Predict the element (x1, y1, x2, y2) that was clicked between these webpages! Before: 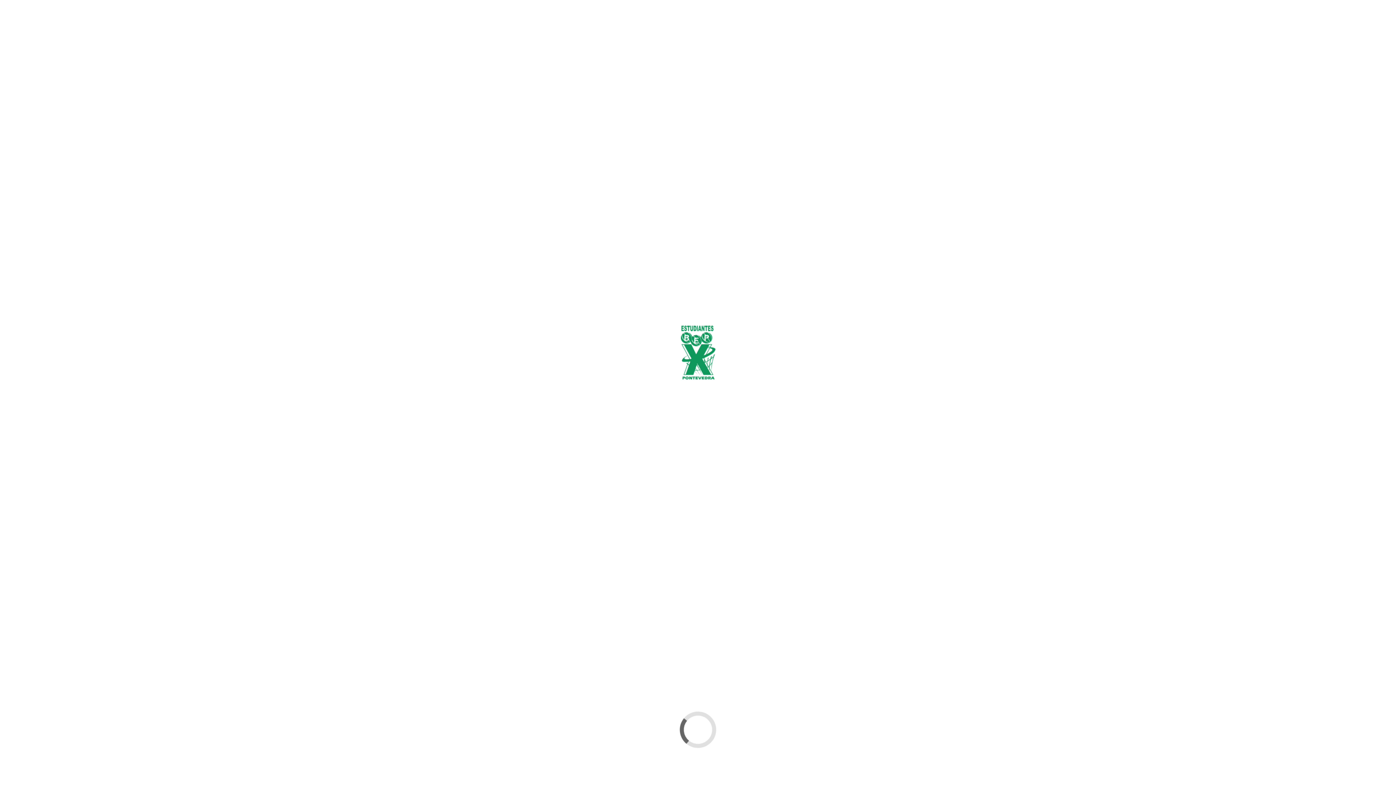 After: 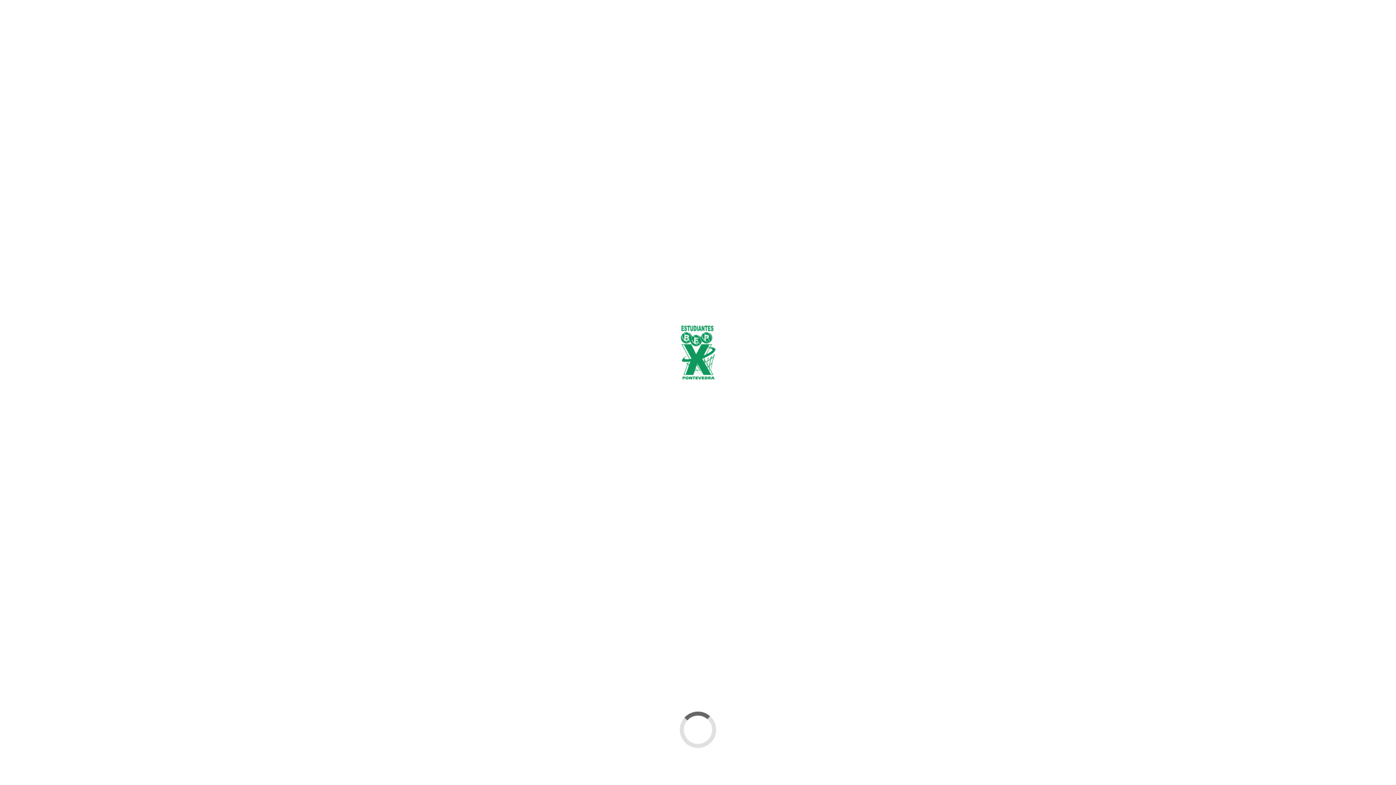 Action: bbox: (197, 227, 207, 238)